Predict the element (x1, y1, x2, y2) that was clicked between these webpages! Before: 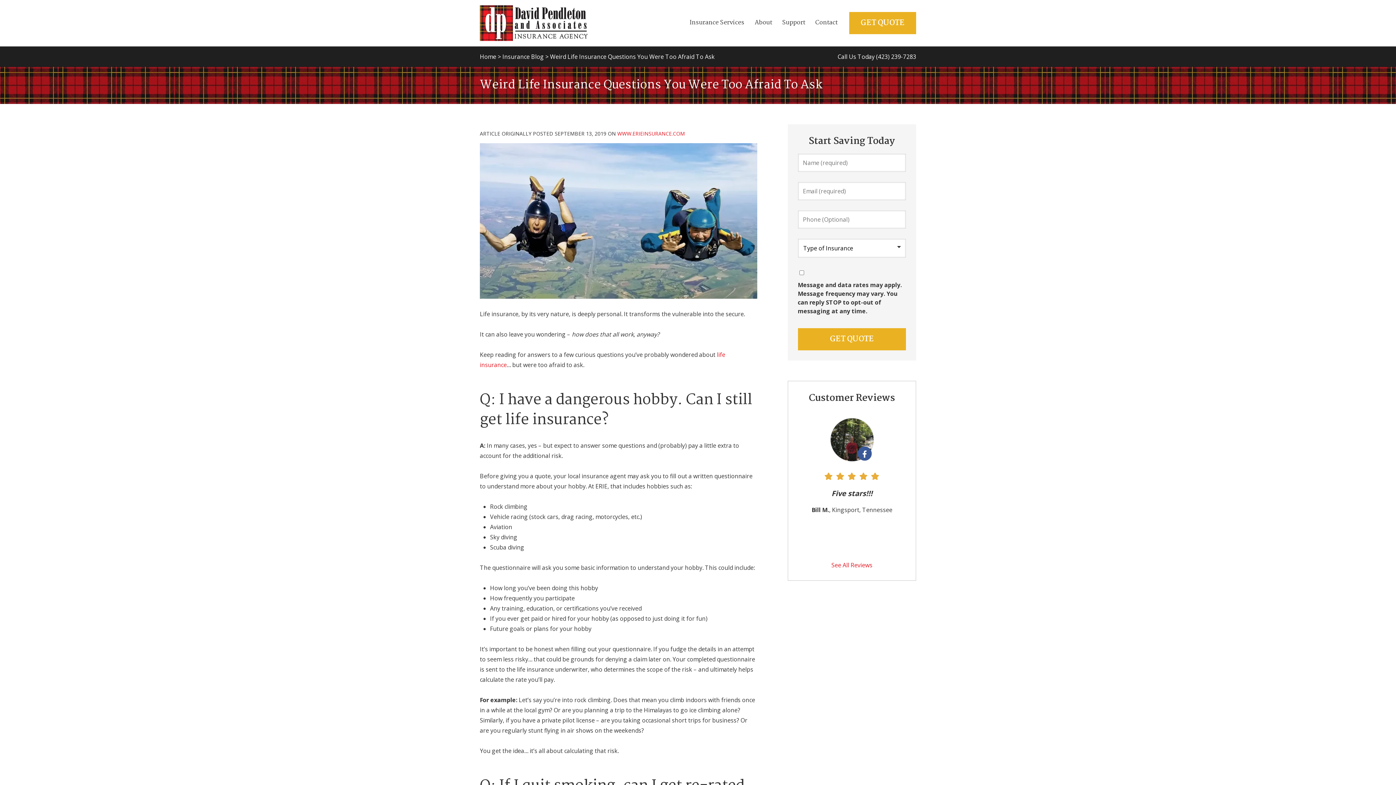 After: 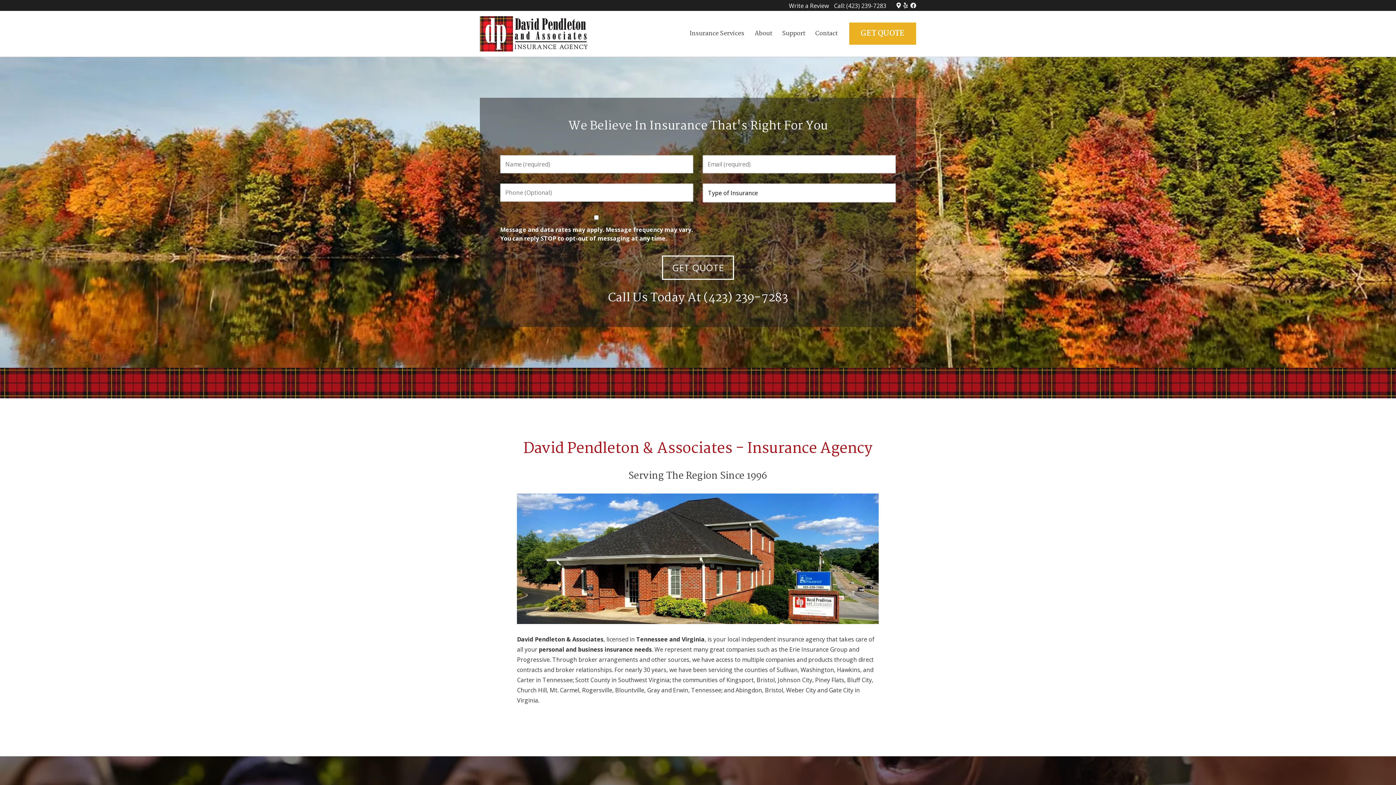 Action: bbox: (480, 52, 496, 60) label: Home